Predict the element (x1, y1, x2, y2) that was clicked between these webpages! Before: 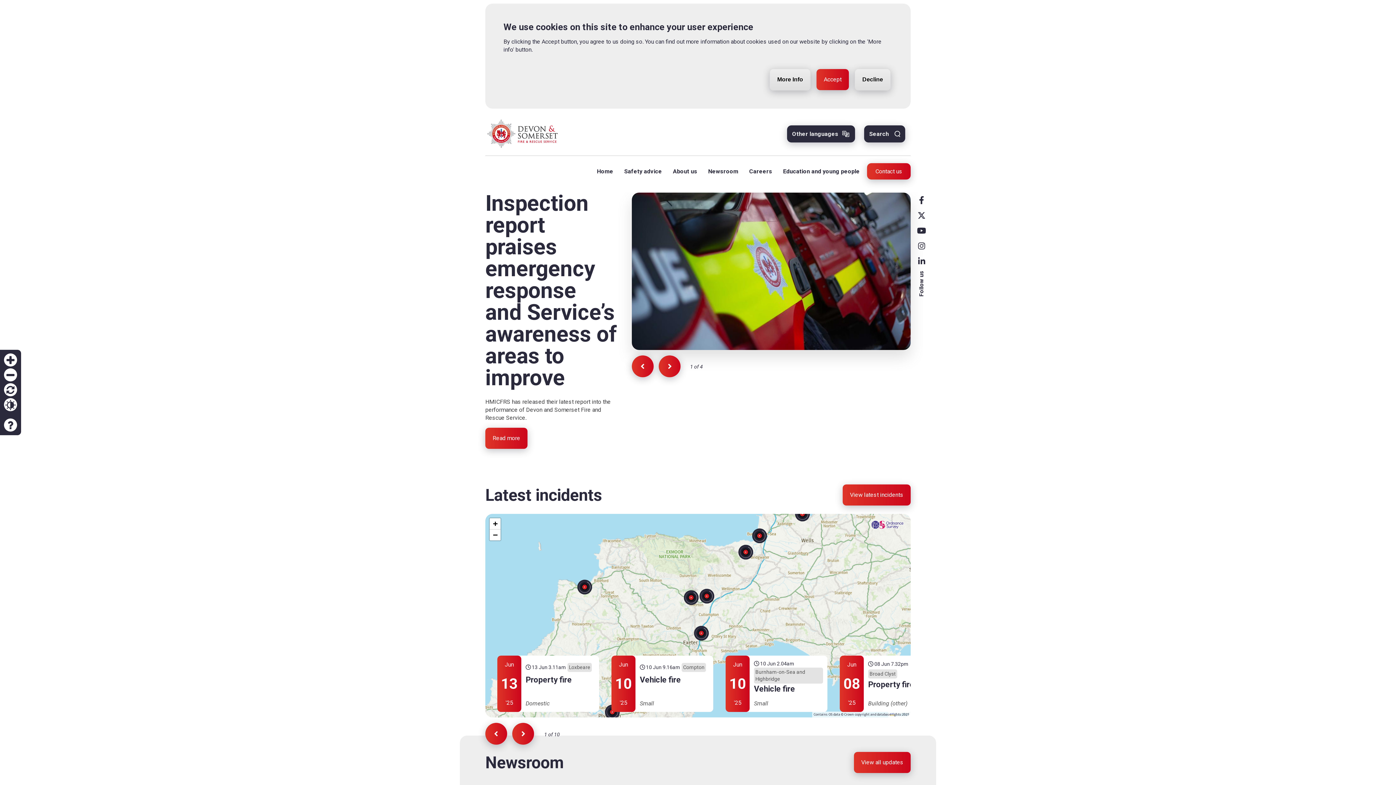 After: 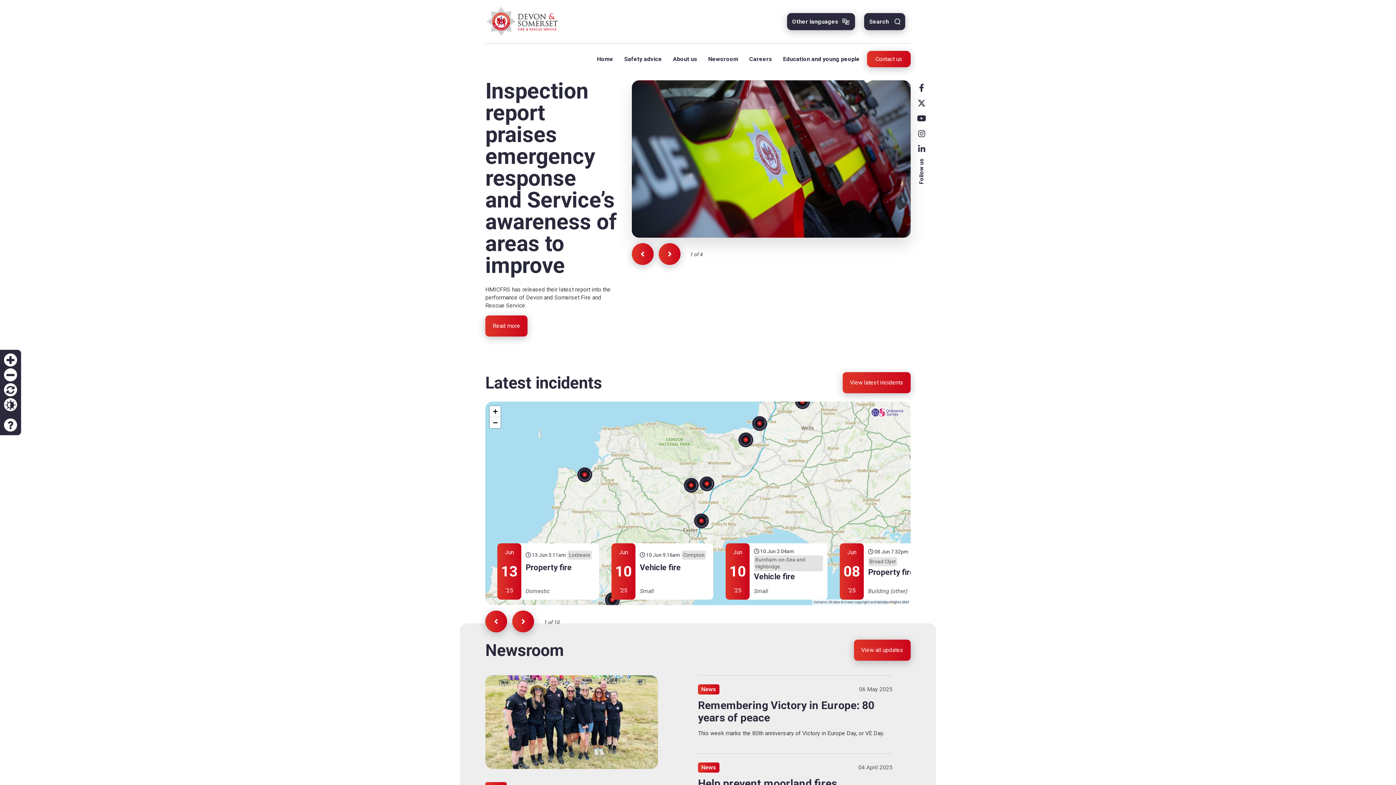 Action: bbox: (816, 69, 849, 90) label: Accept